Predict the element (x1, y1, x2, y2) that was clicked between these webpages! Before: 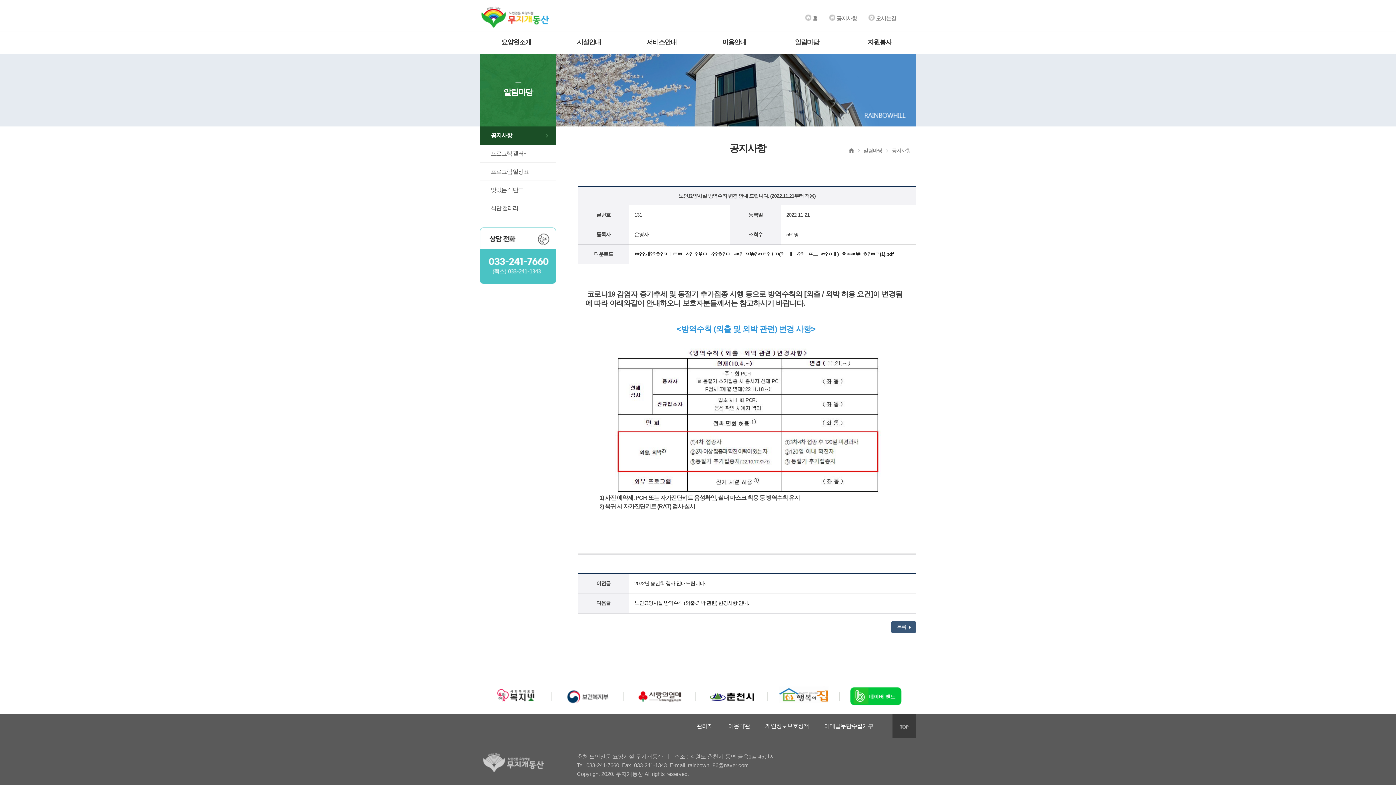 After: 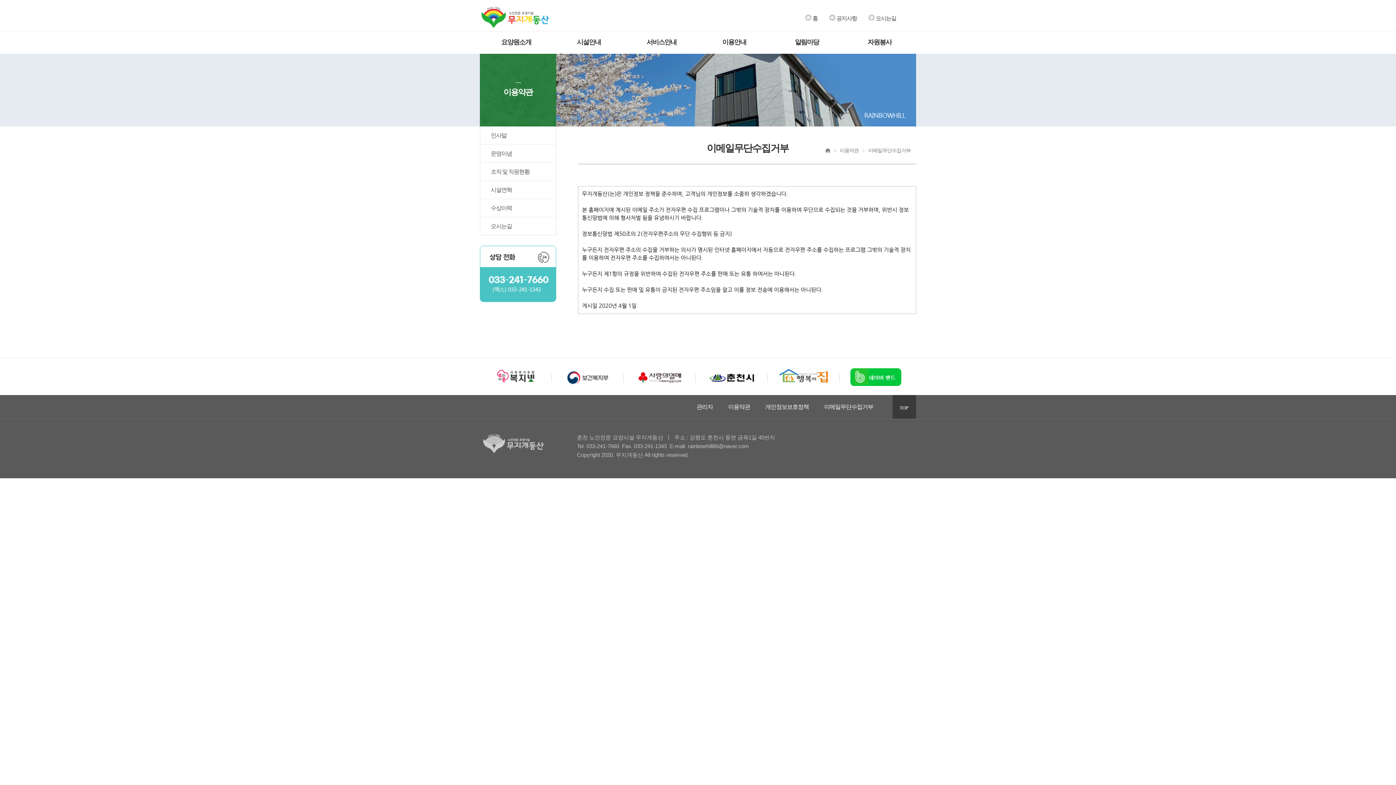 Action: bbox: (824, 714, 873, 738) label: 이메일무단수집거부